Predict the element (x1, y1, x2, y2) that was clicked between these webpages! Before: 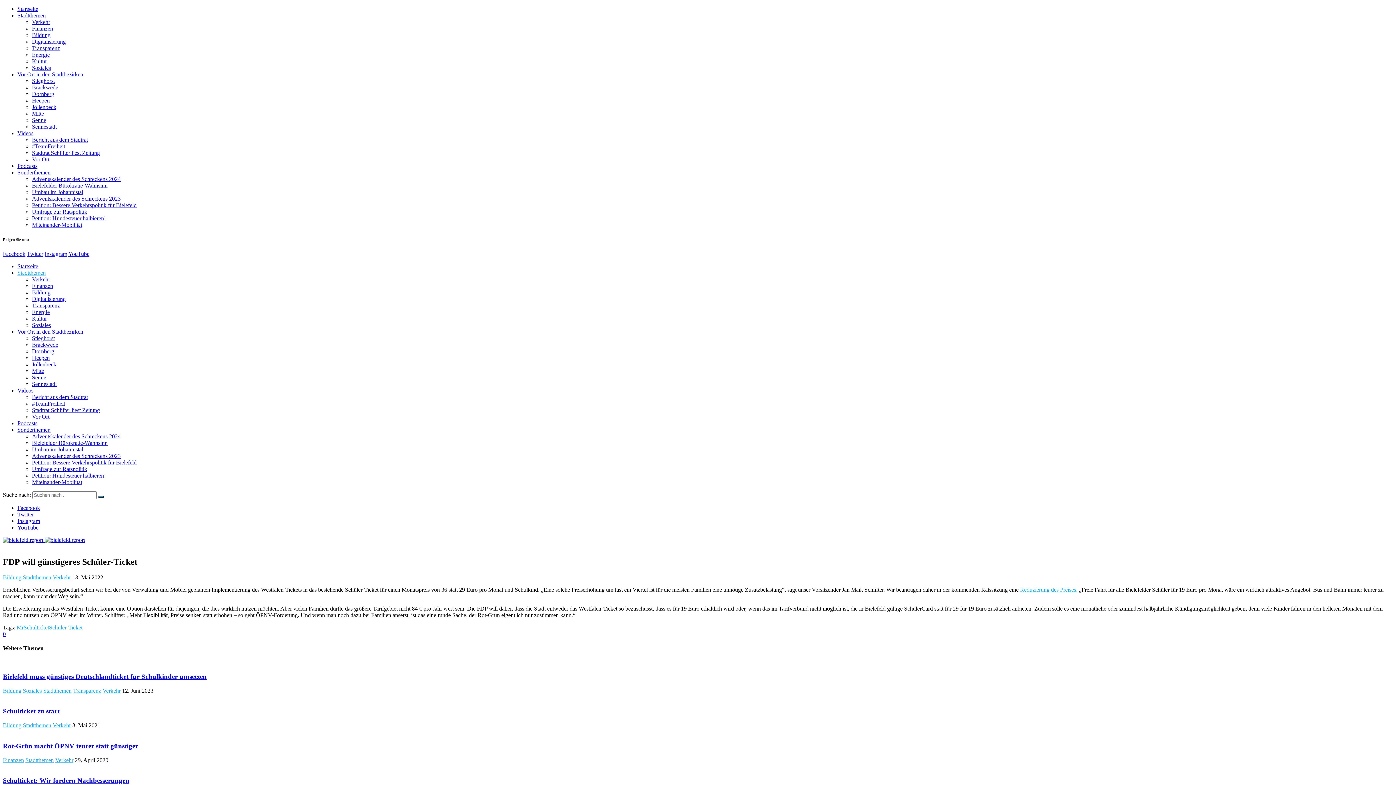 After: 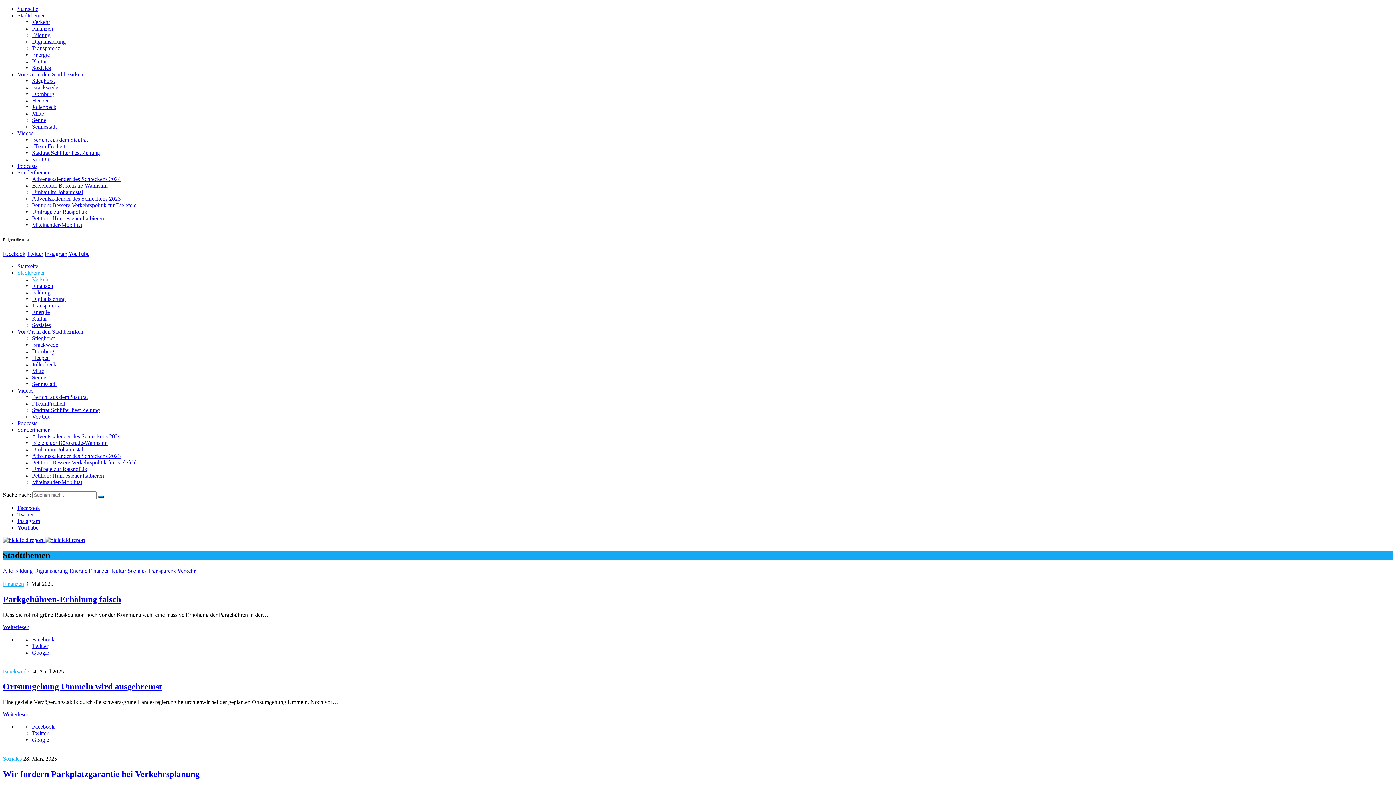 Action: label: Verkehr bbox: (52, 574, 70, 580)